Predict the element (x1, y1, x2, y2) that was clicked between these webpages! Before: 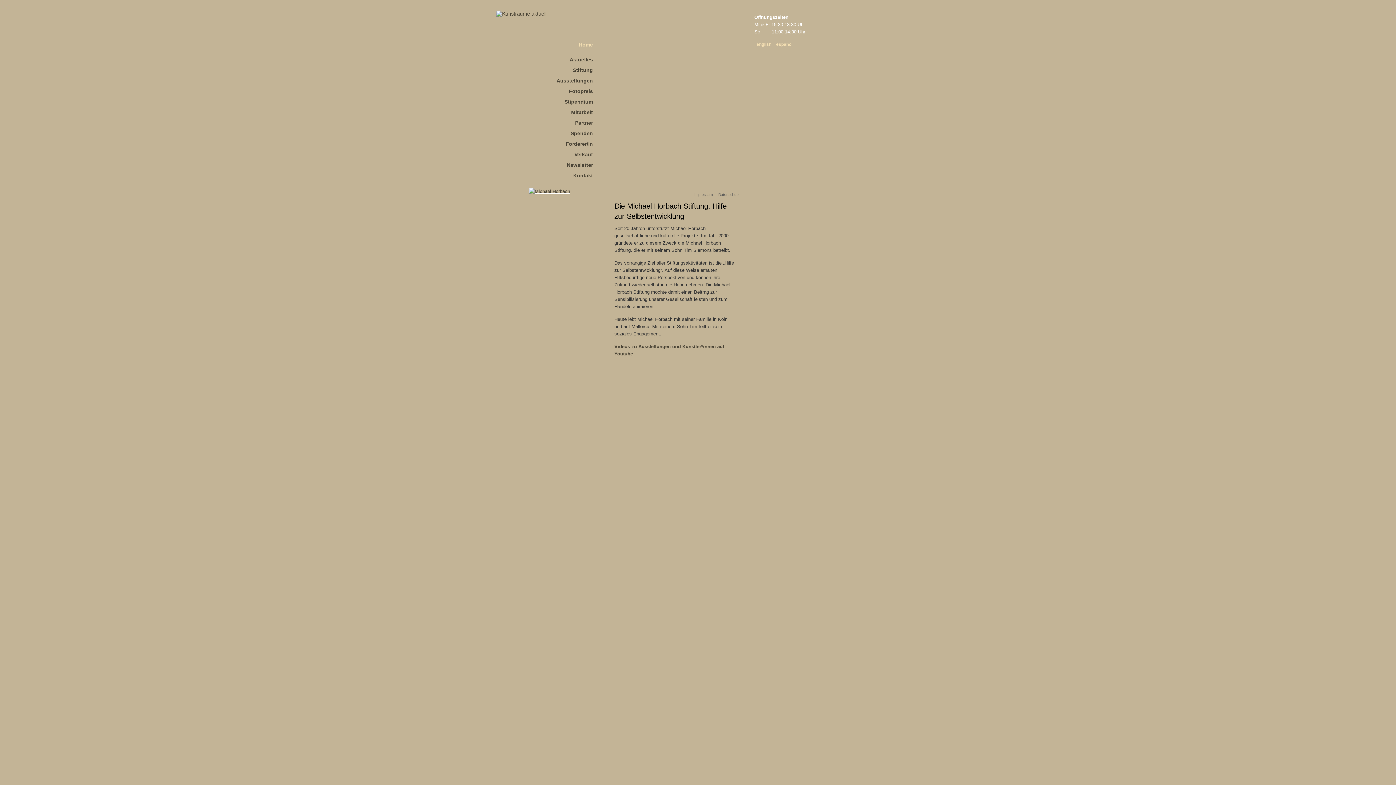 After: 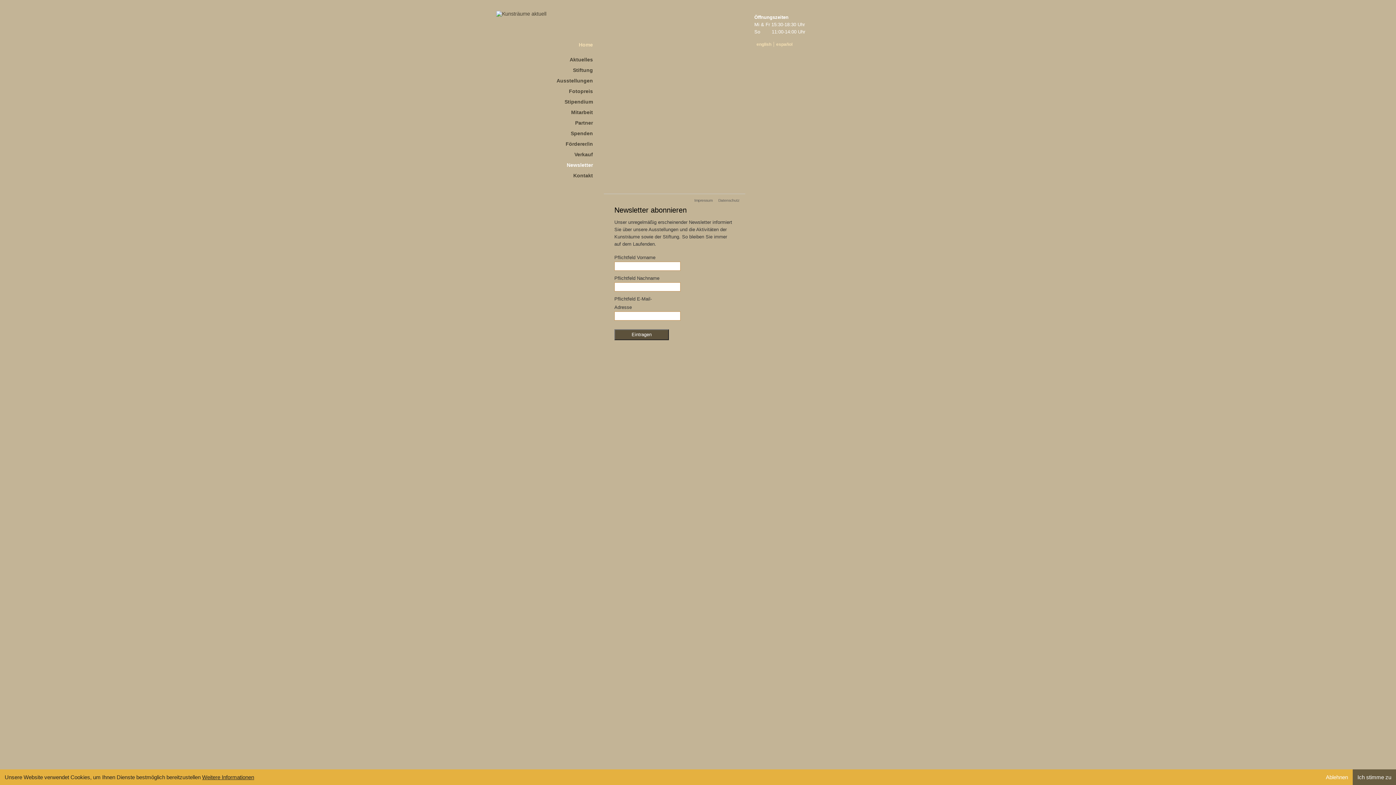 Action: bbox: (566, 162, 593, 168) label: Newsletter